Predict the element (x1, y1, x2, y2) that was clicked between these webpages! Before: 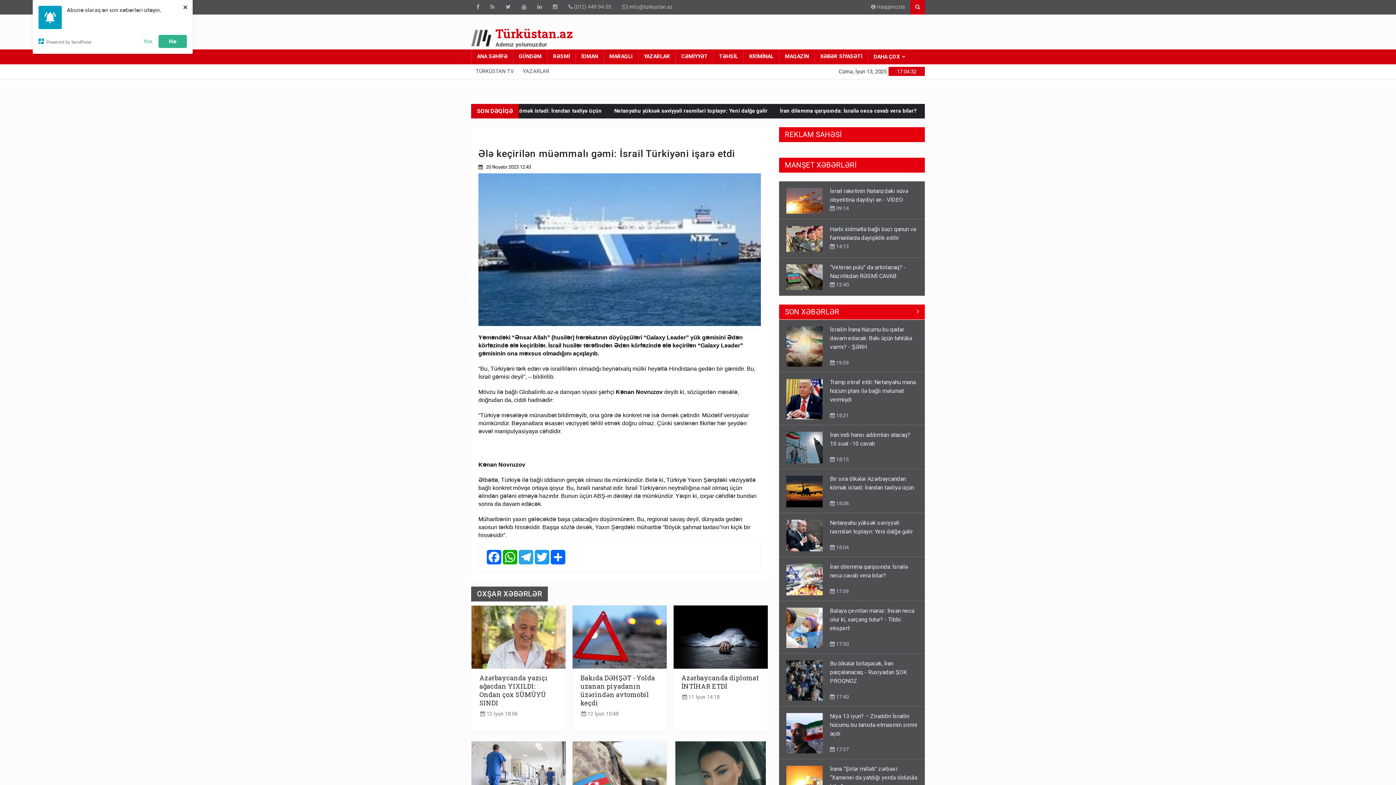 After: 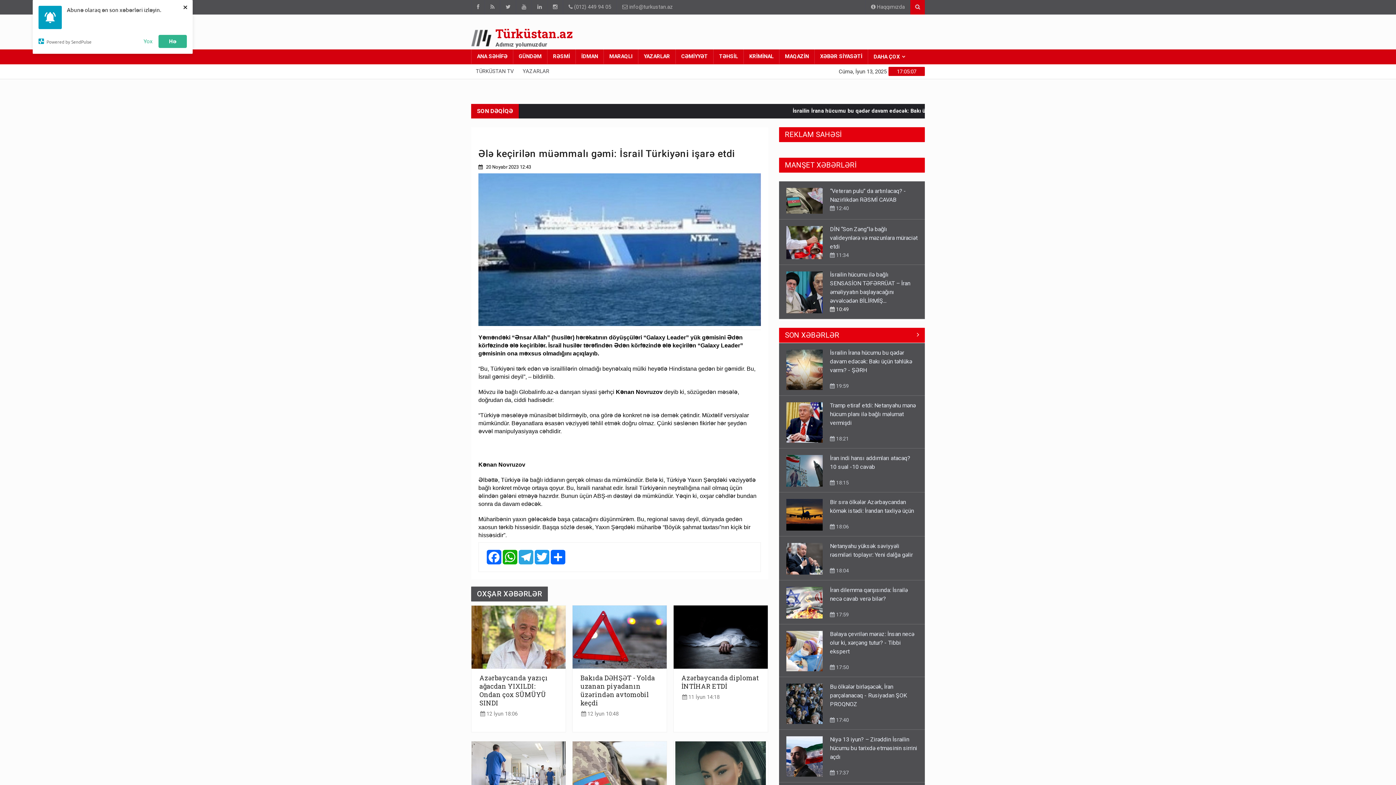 Action: bbox: (830, 268, 849, 274) label:  10:49